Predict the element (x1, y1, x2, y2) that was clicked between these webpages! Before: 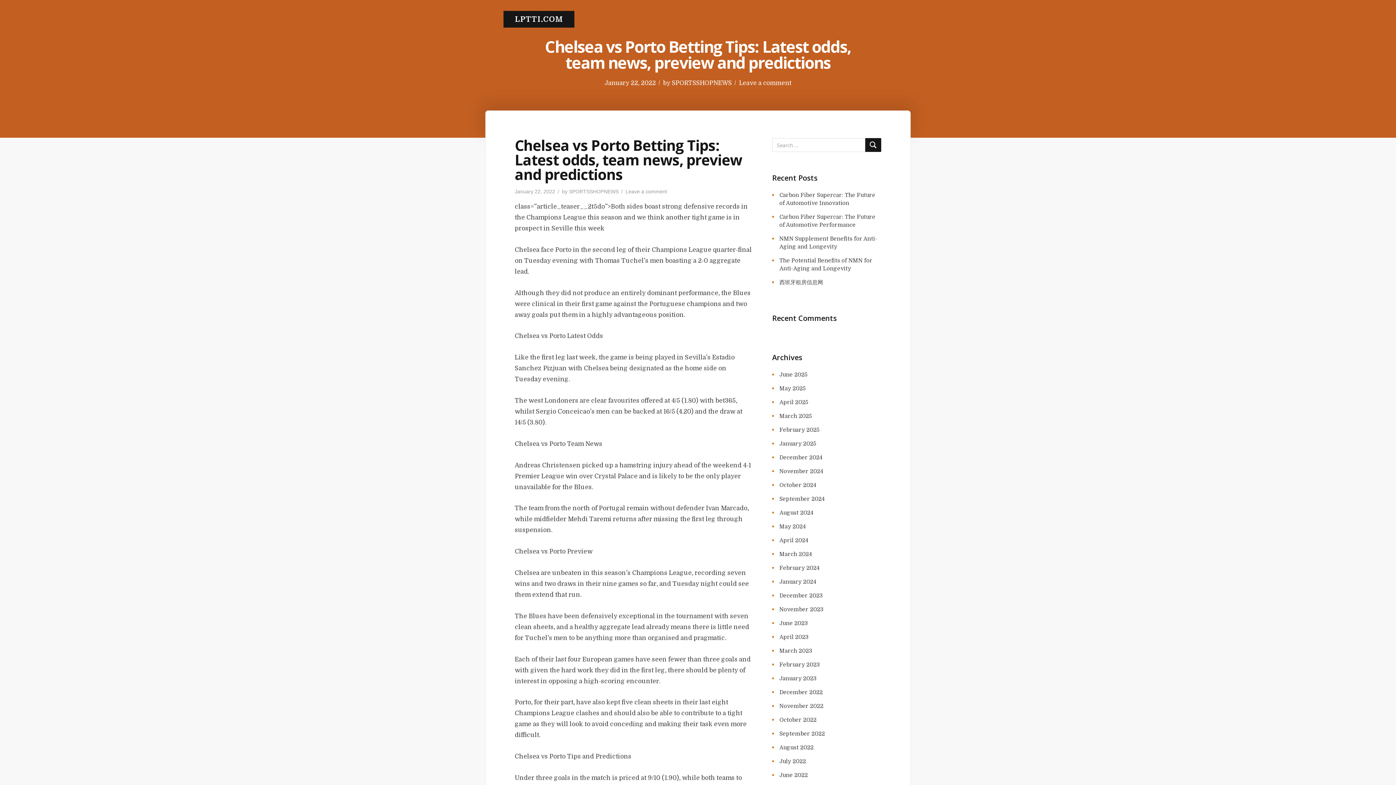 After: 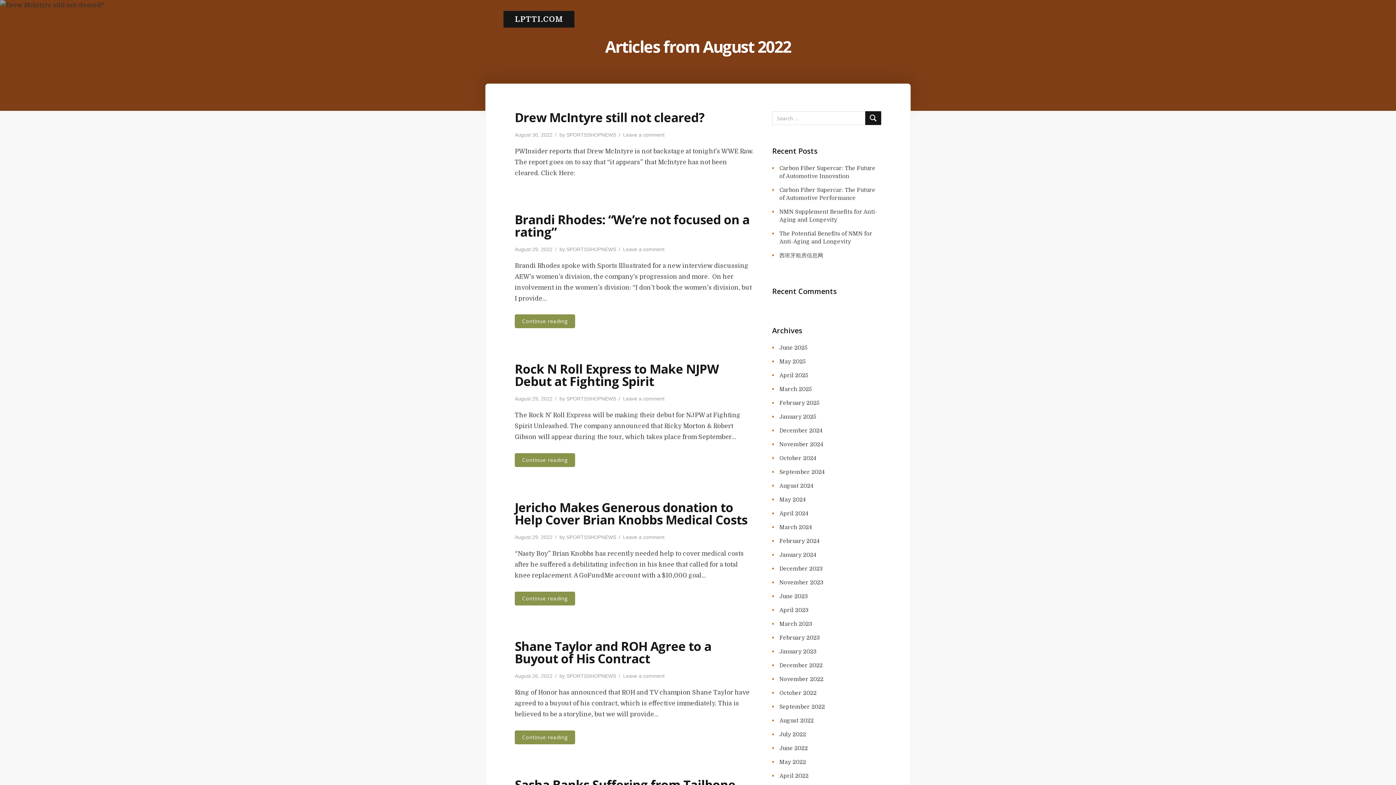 Action: label: August 2022 bbox: (779, 744, 813, 751)